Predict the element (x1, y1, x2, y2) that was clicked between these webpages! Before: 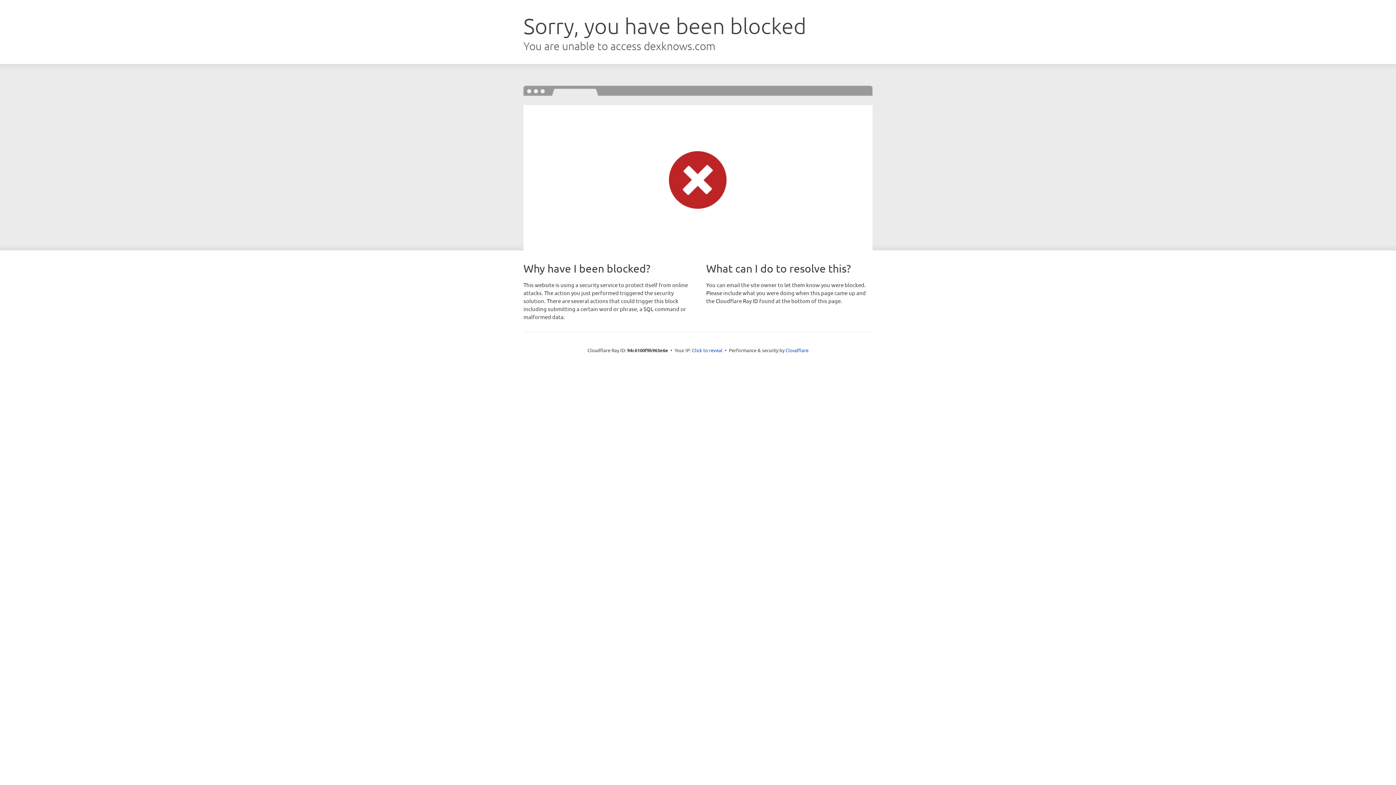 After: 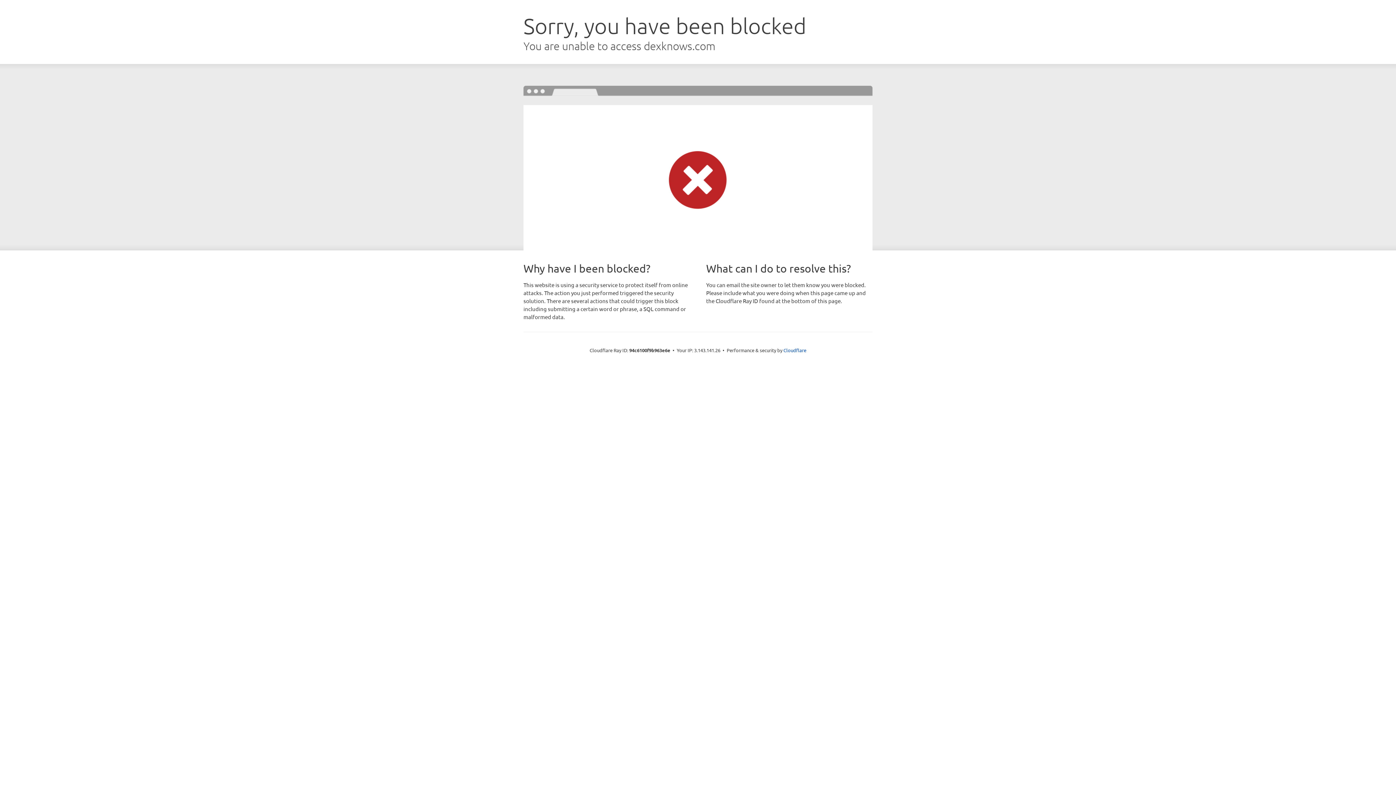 Action: bbox: (692, 346, 722, 353) label: Click to reveal